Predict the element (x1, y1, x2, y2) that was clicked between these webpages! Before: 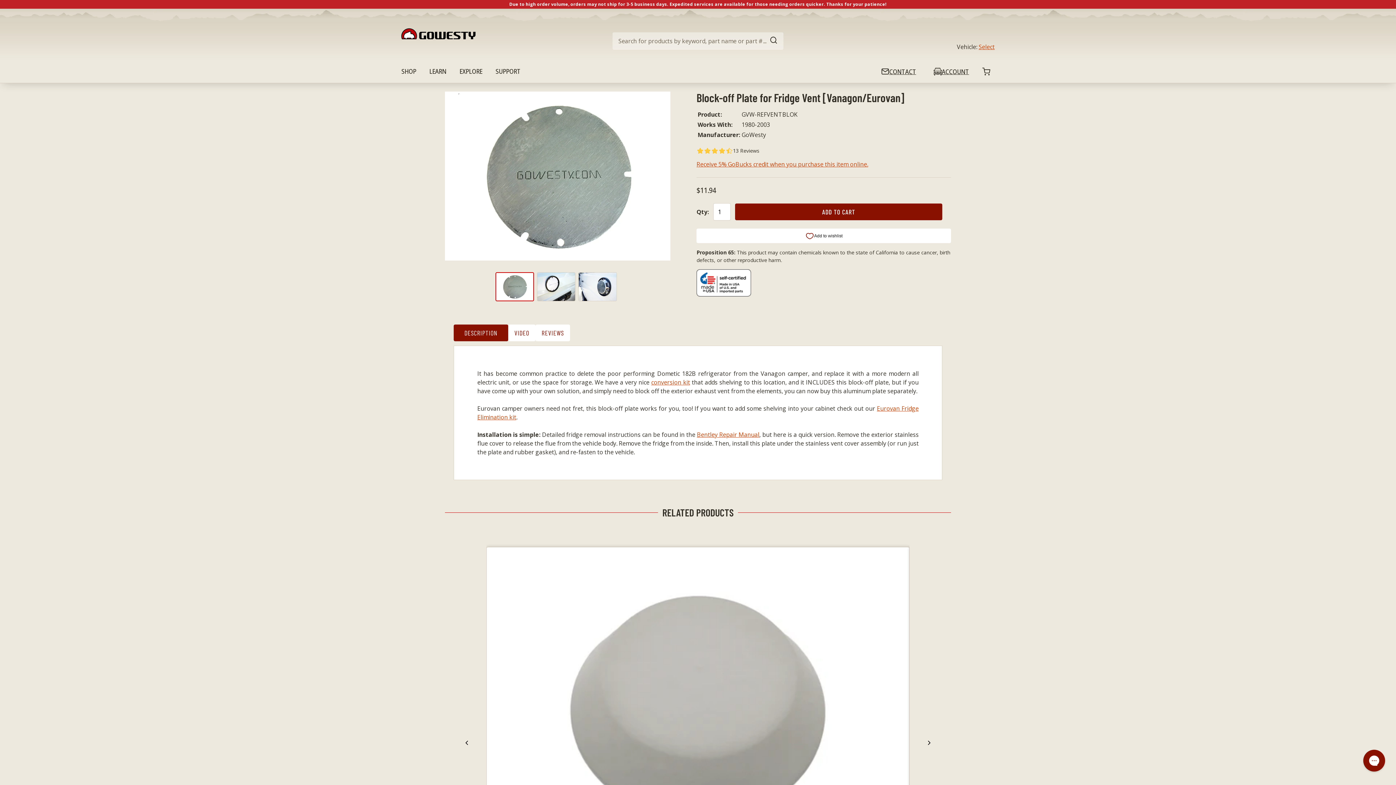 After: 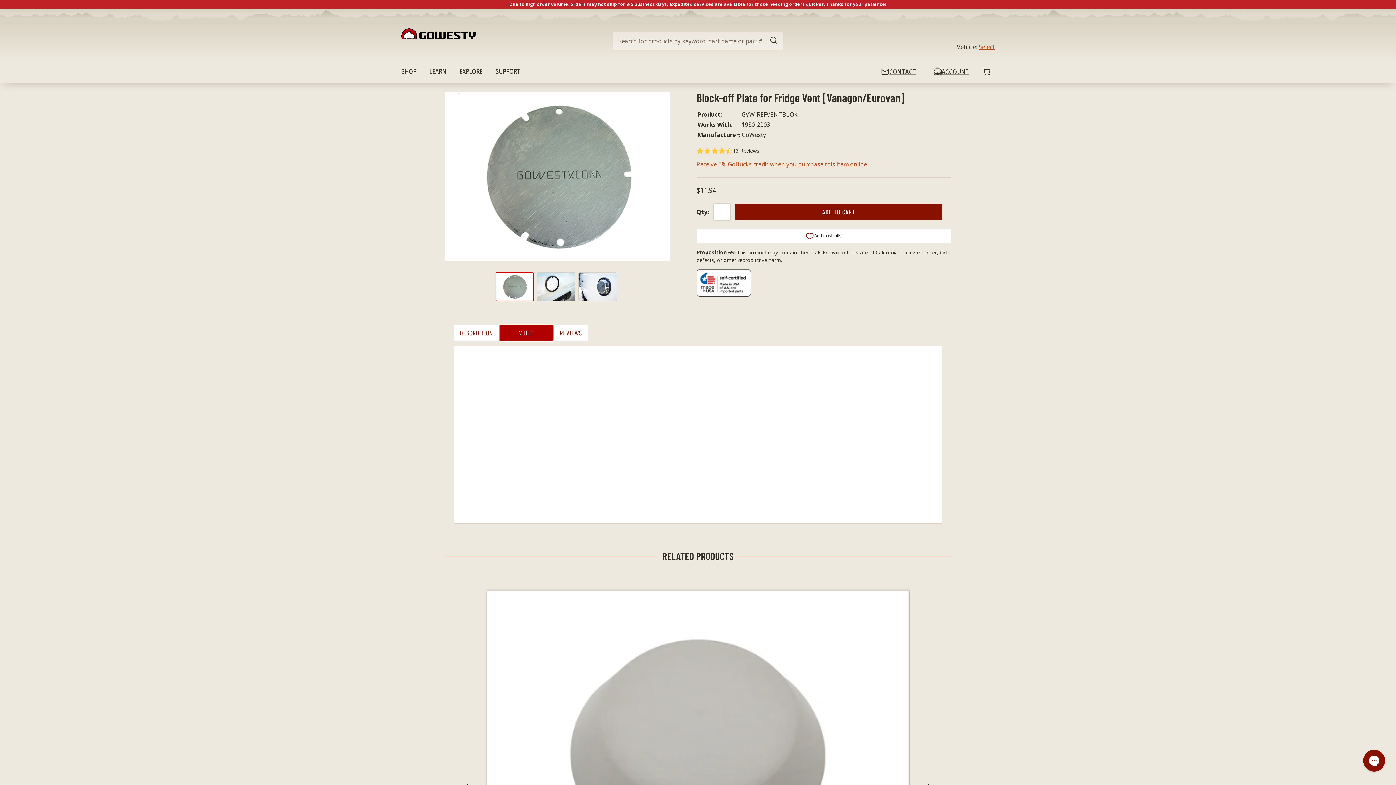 Action: bbox: (508, 324, 535, 341) label: VIDEO